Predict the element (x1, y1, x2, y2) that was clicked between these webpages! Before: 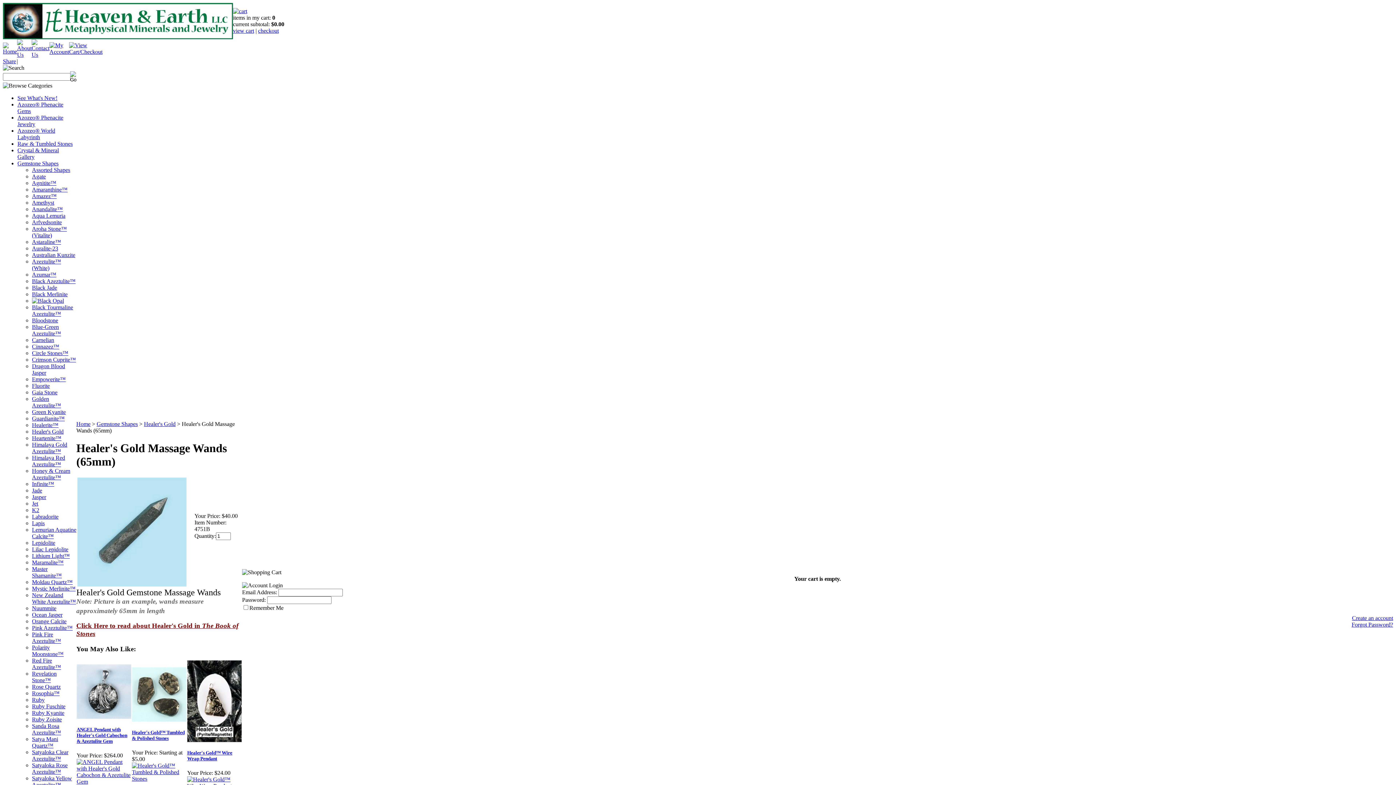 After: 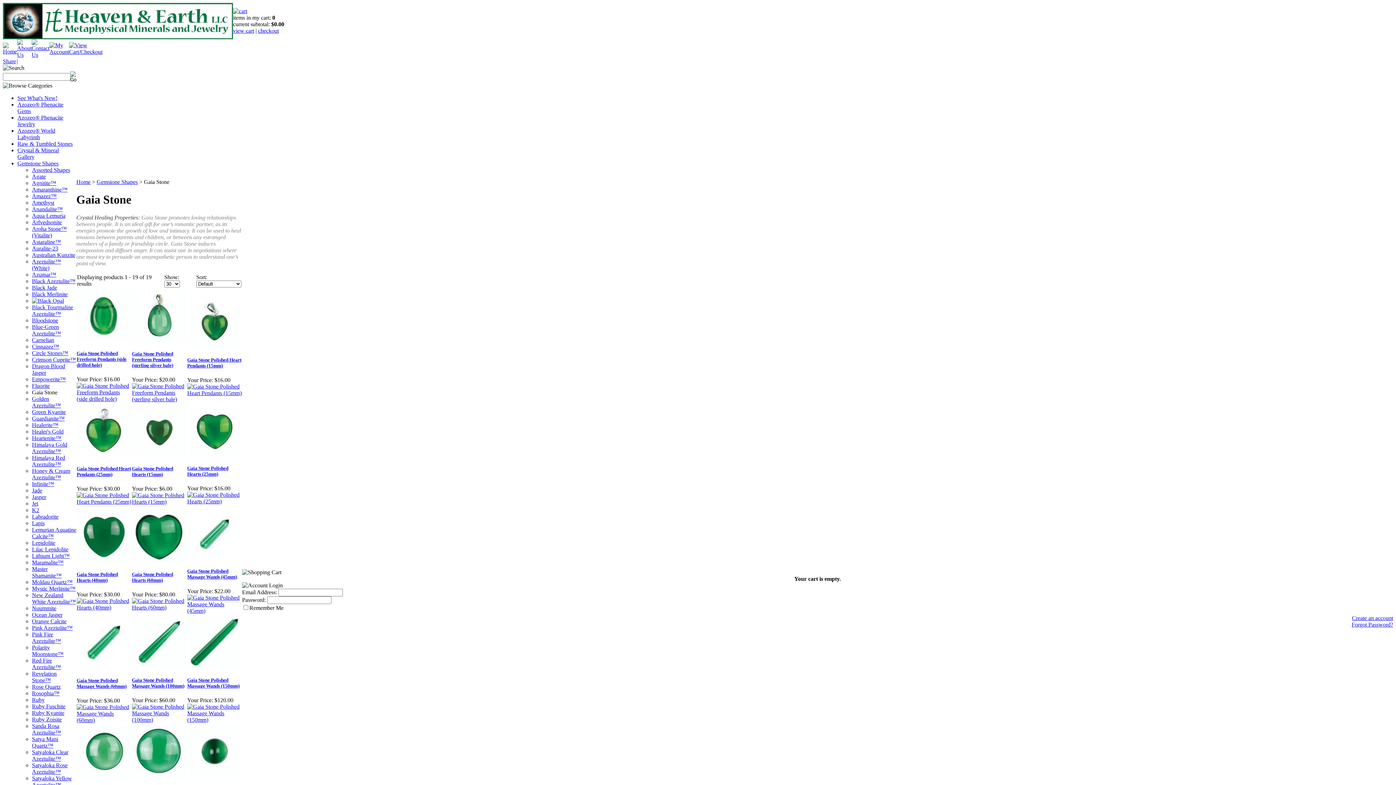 Action: label: Gaia Stone bbox: (32, 389, 57, 395)